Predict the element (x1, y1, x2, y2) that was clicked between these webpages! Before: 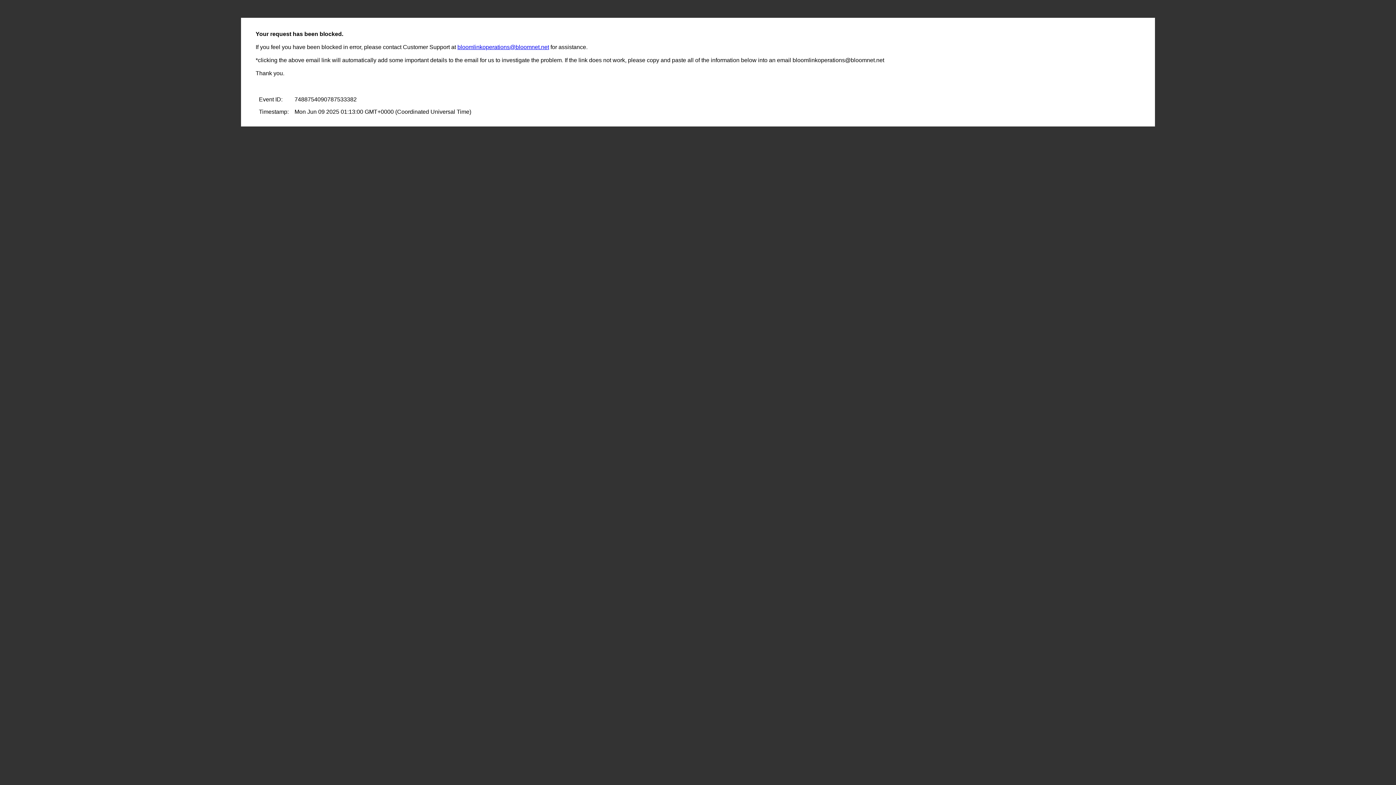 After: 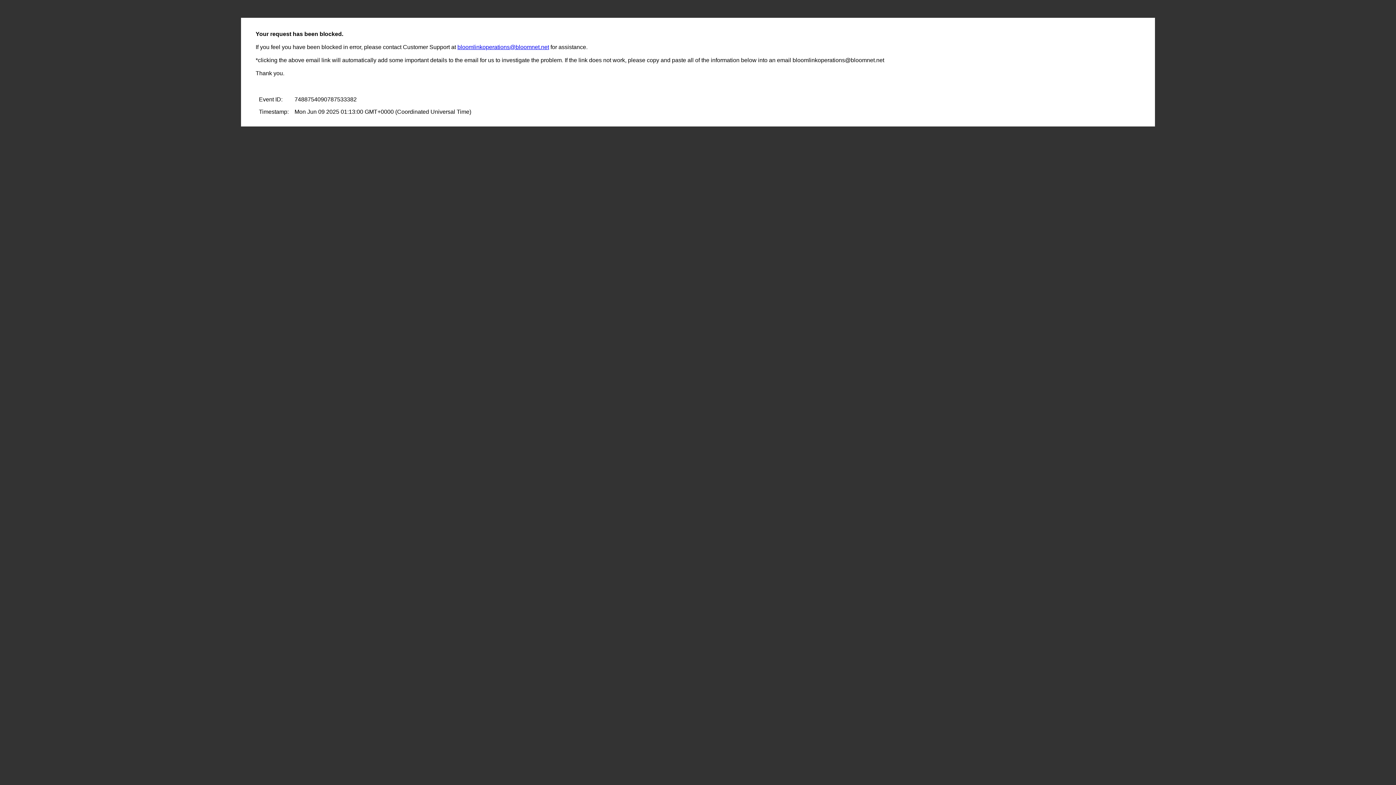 Action: label: bloomlinkoperations@bloomnet.net bbox: (457, 44, 549, 50)